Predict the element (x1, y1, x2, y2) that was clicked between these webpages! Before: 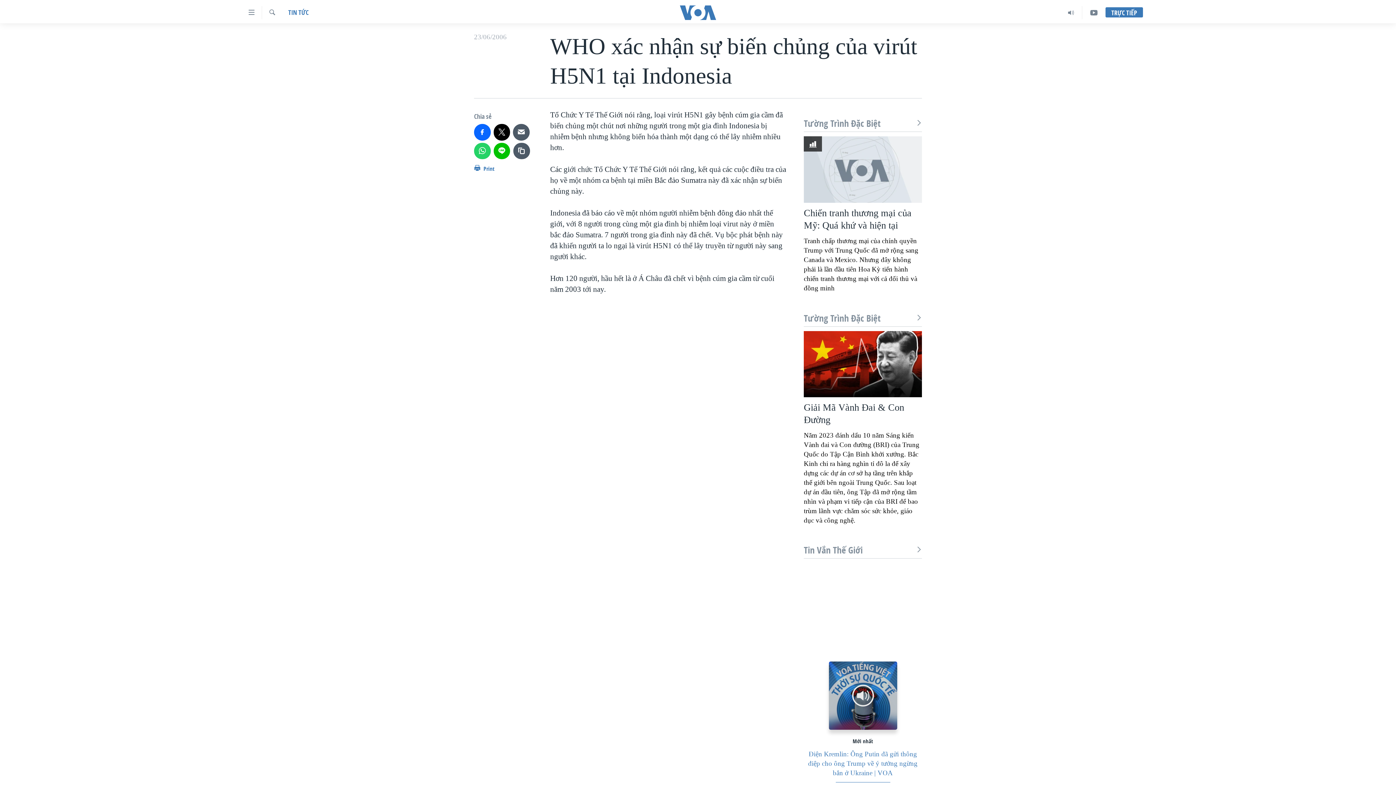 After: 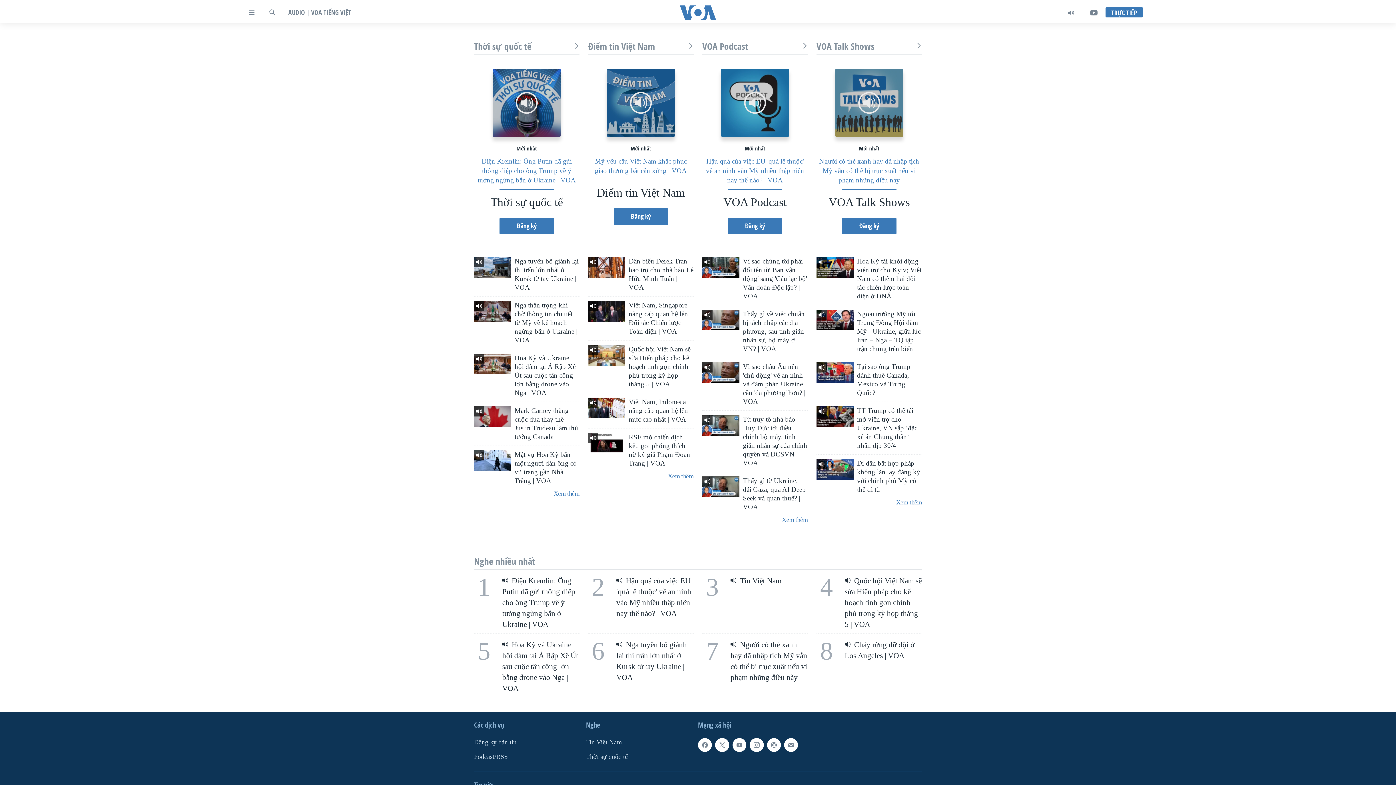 Action: bbox: (1060, 6, 1082, 19)